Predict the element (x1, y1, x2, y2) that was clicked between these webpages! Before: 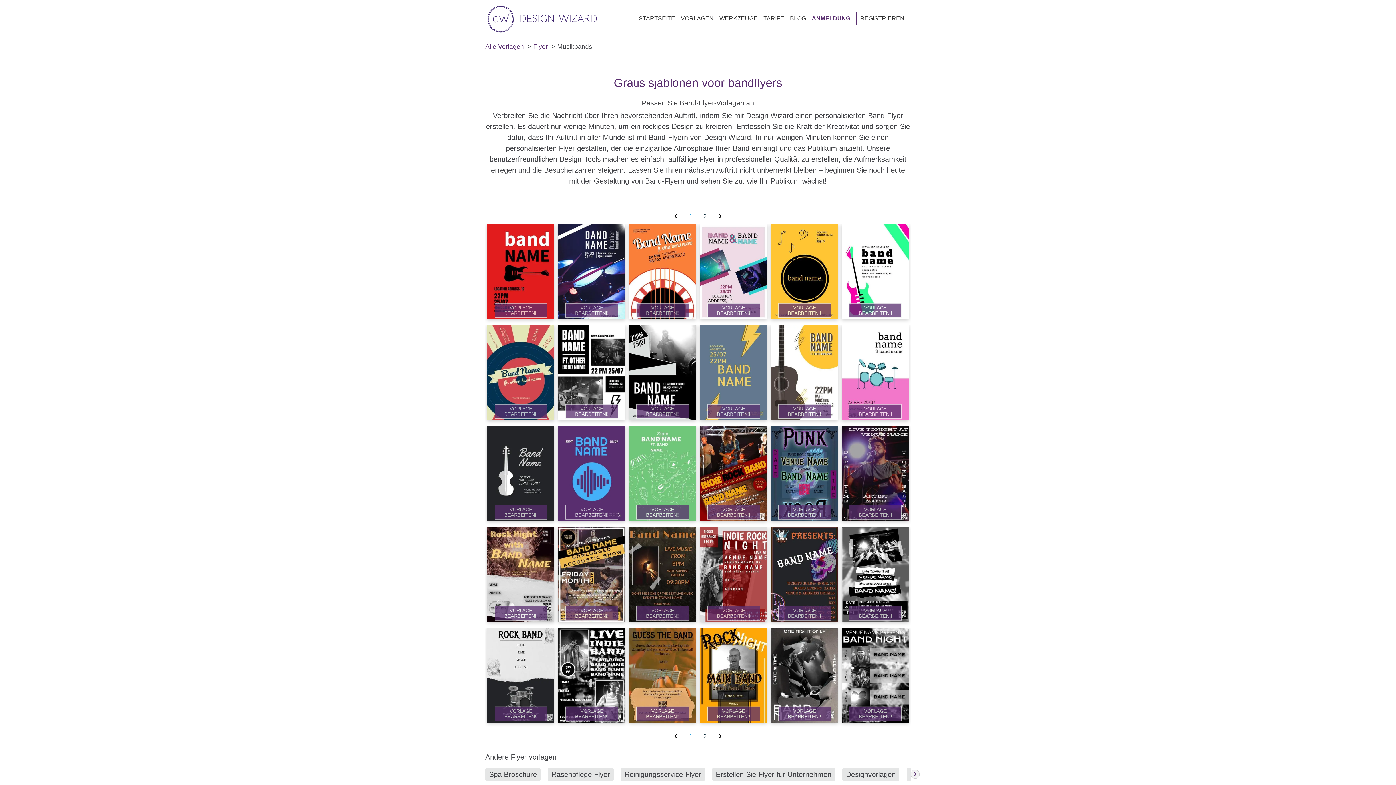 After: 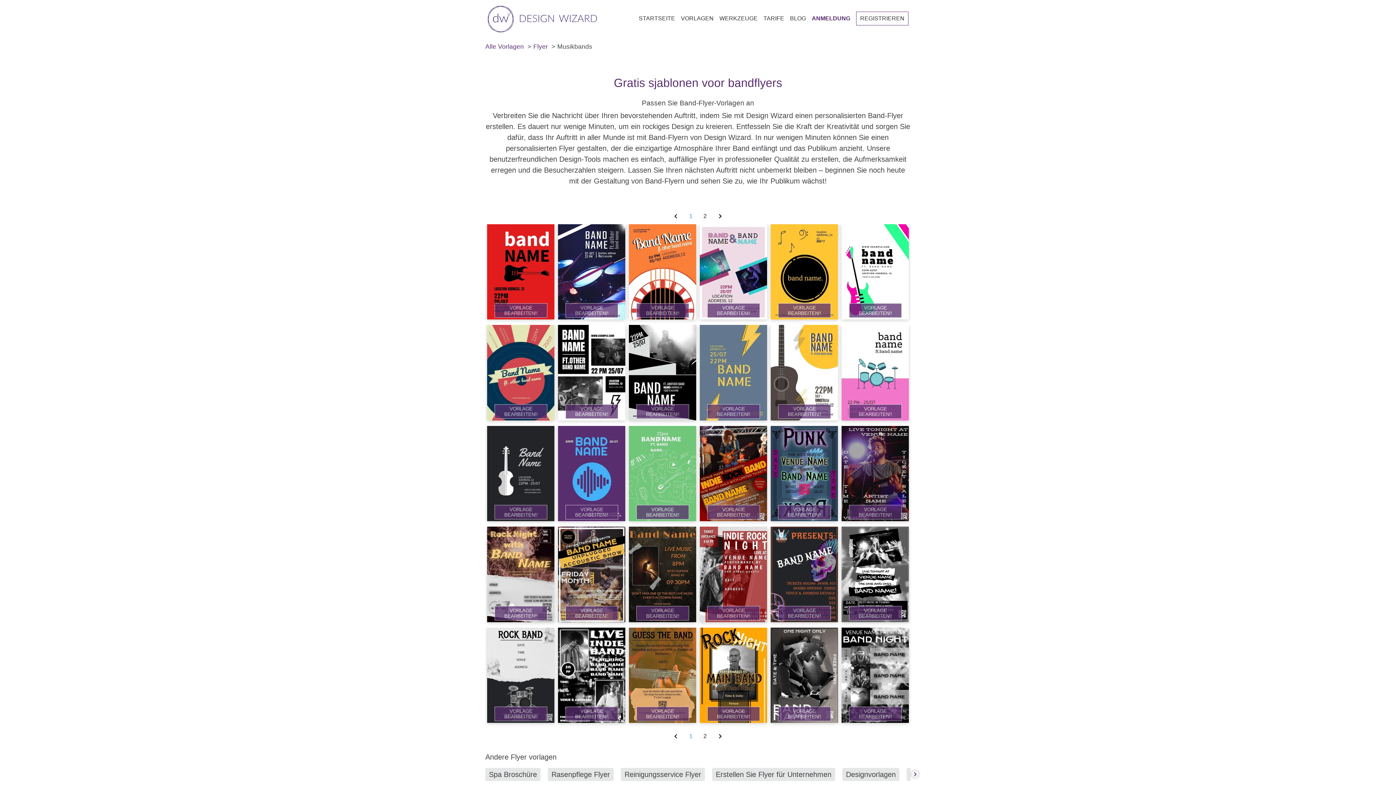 Action: bbox: (558, 627, 625, 723) label: VORLAGE BEARBEITEN!!